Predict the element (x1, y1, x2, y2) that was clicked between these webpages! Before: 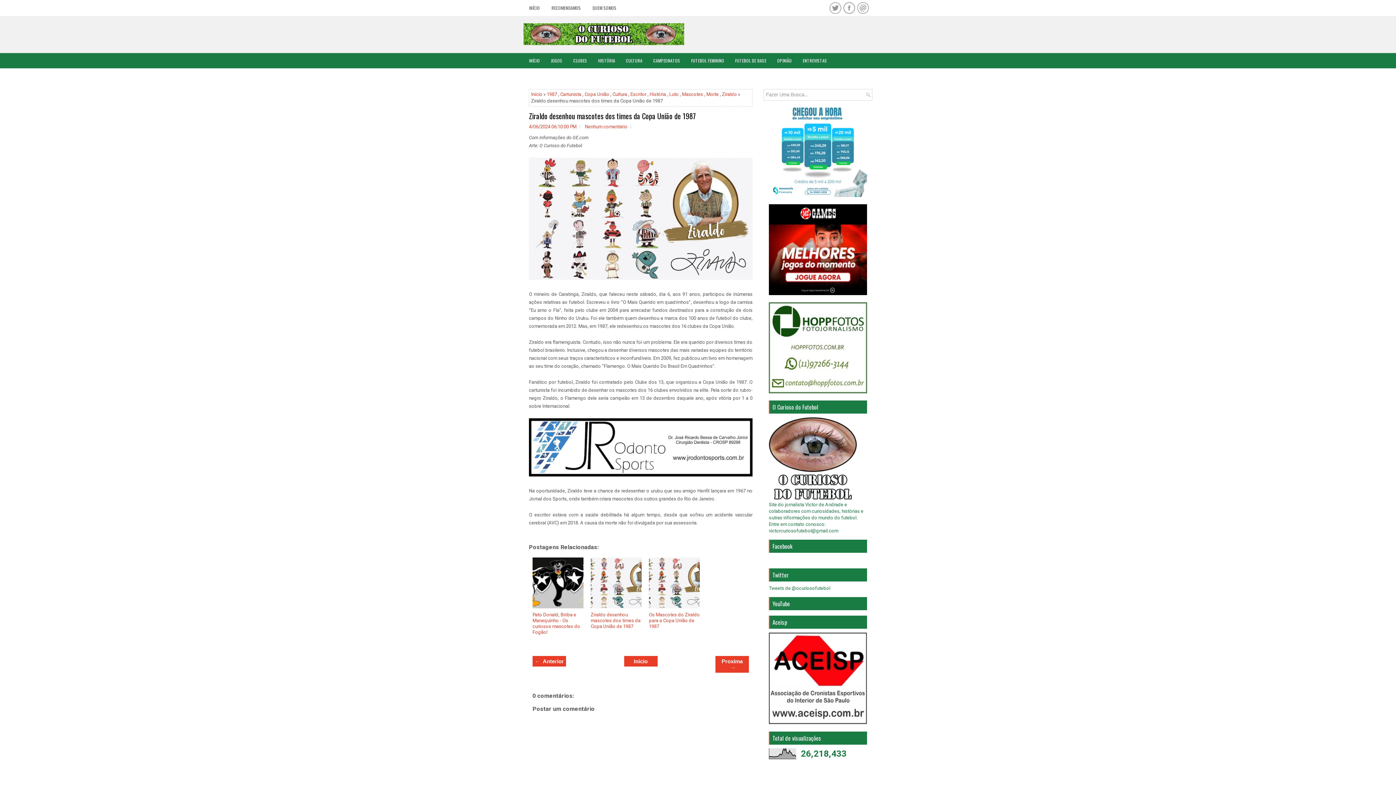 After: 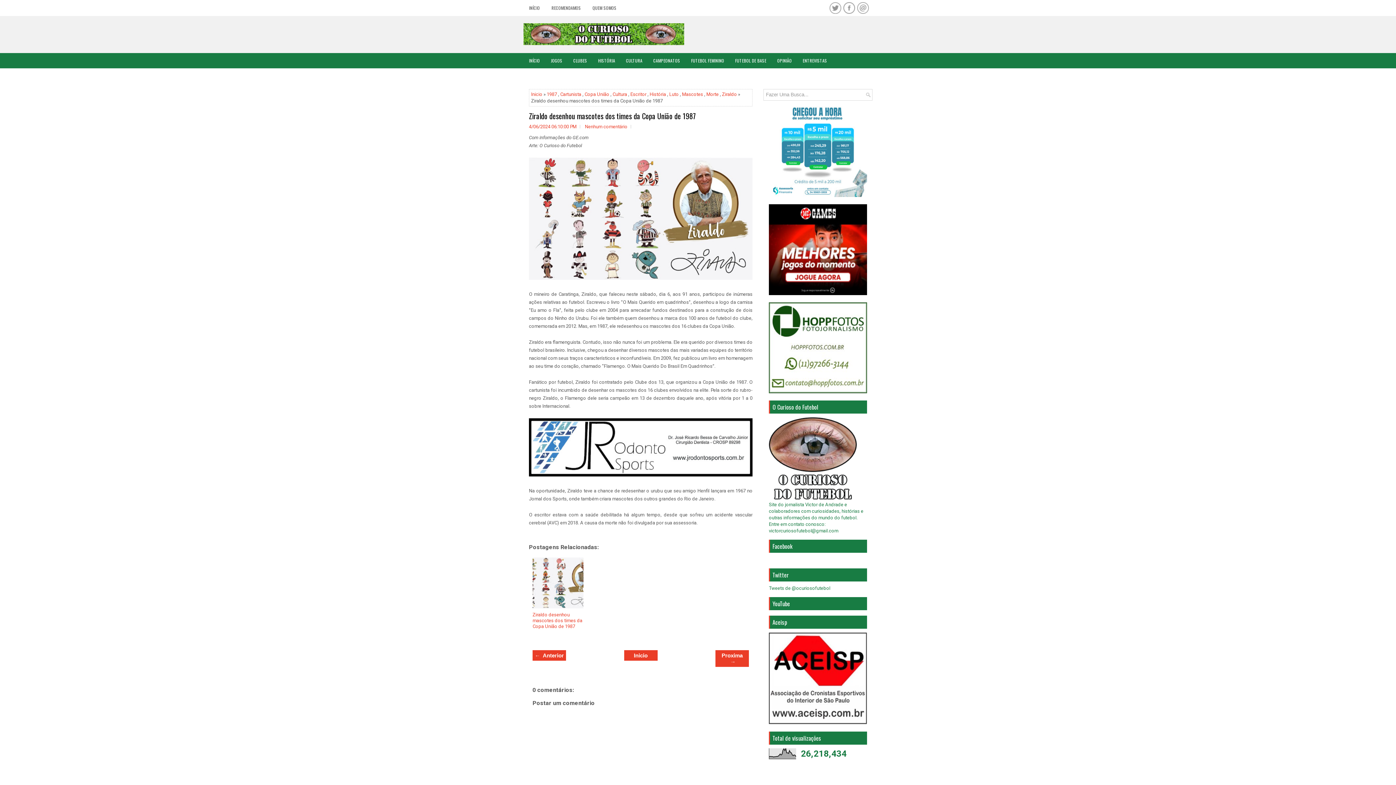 Action: bbox: (590, 557, 641, 608)